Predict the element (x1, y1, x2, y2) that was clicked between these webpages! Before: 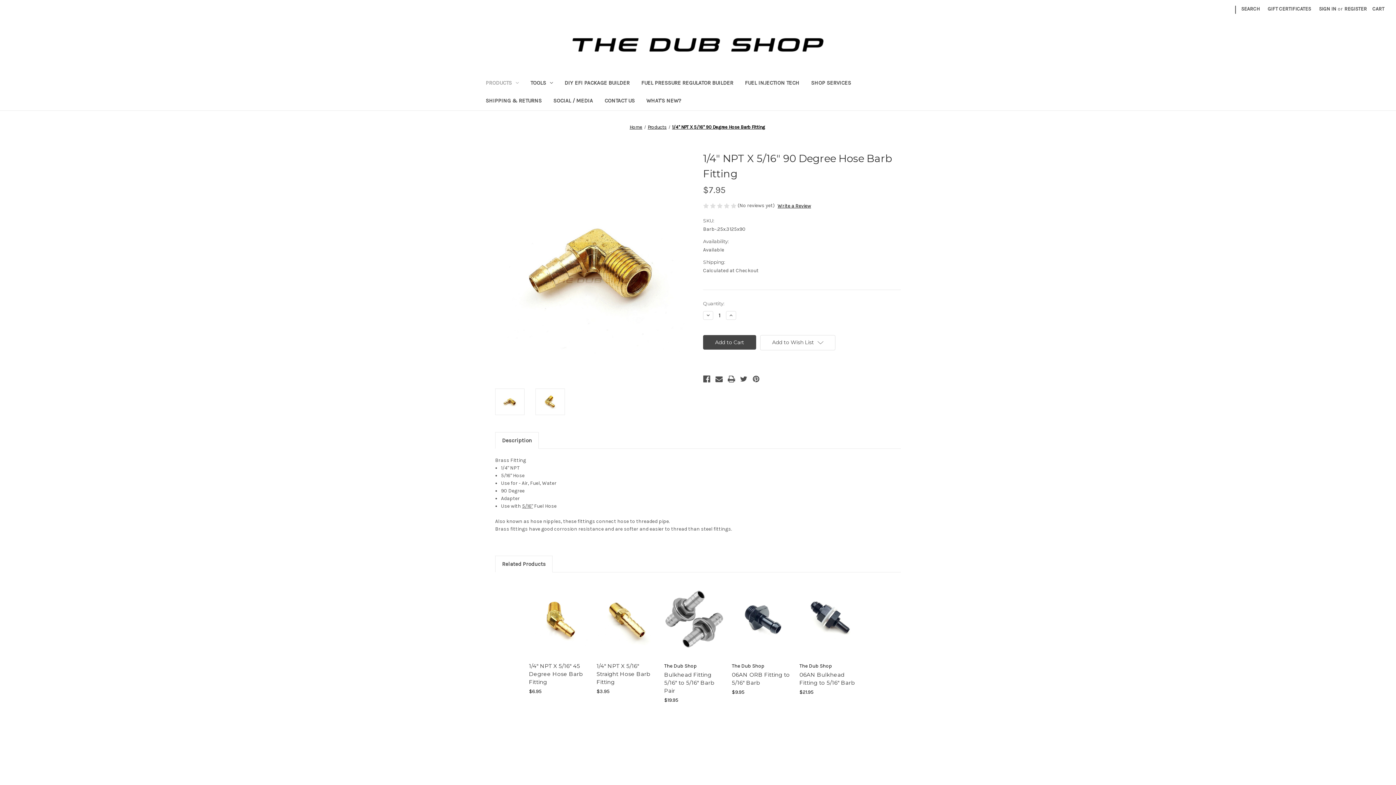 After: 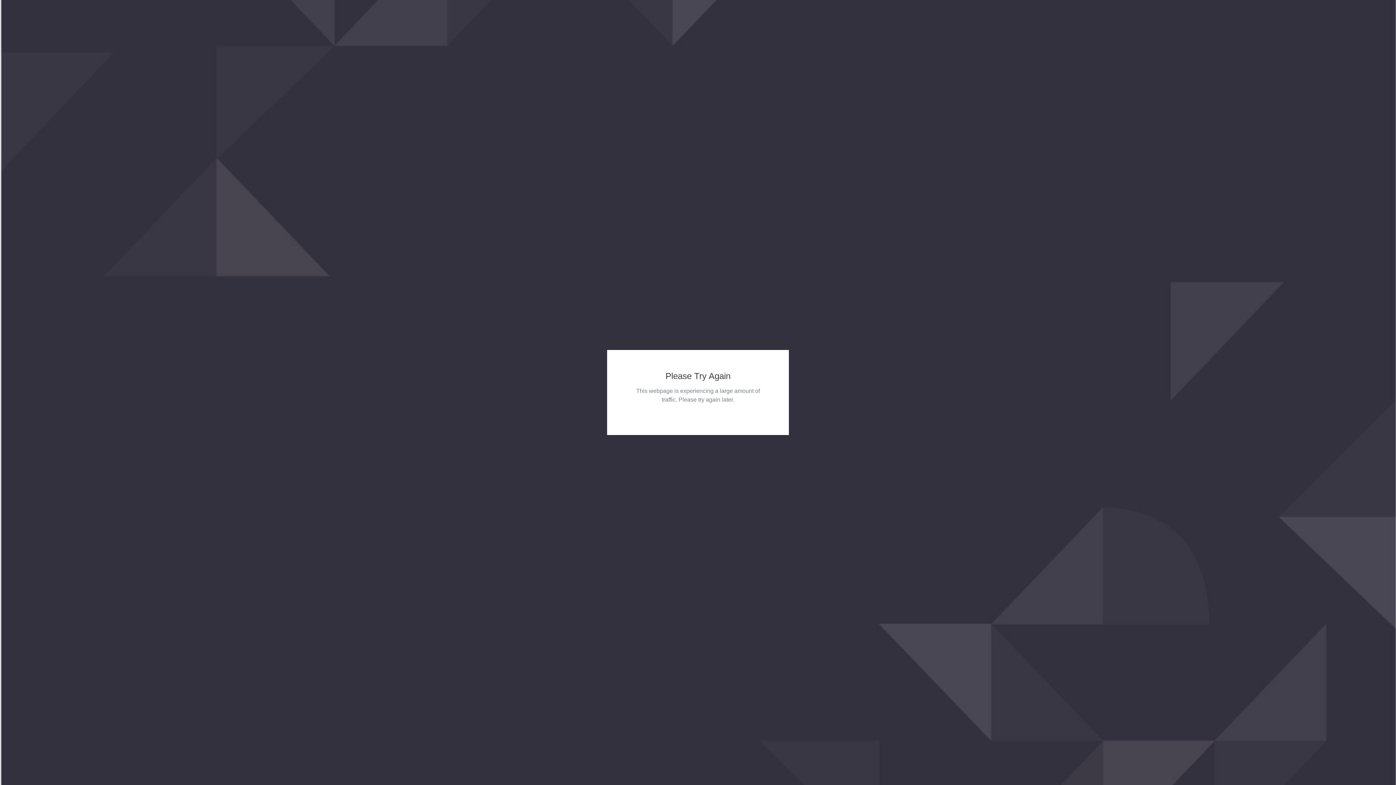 Action: bbox: (537, 620, 580, 631) label: Add to Cart